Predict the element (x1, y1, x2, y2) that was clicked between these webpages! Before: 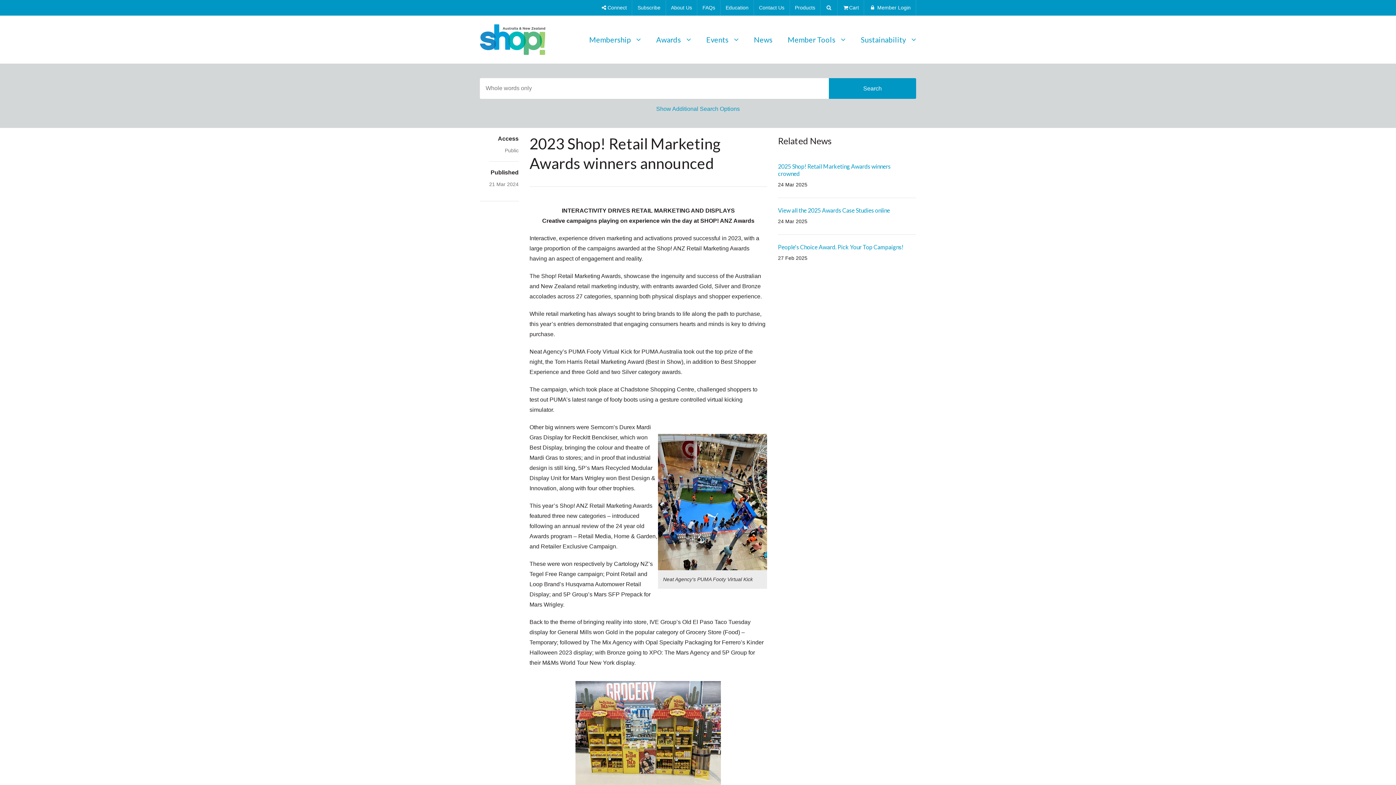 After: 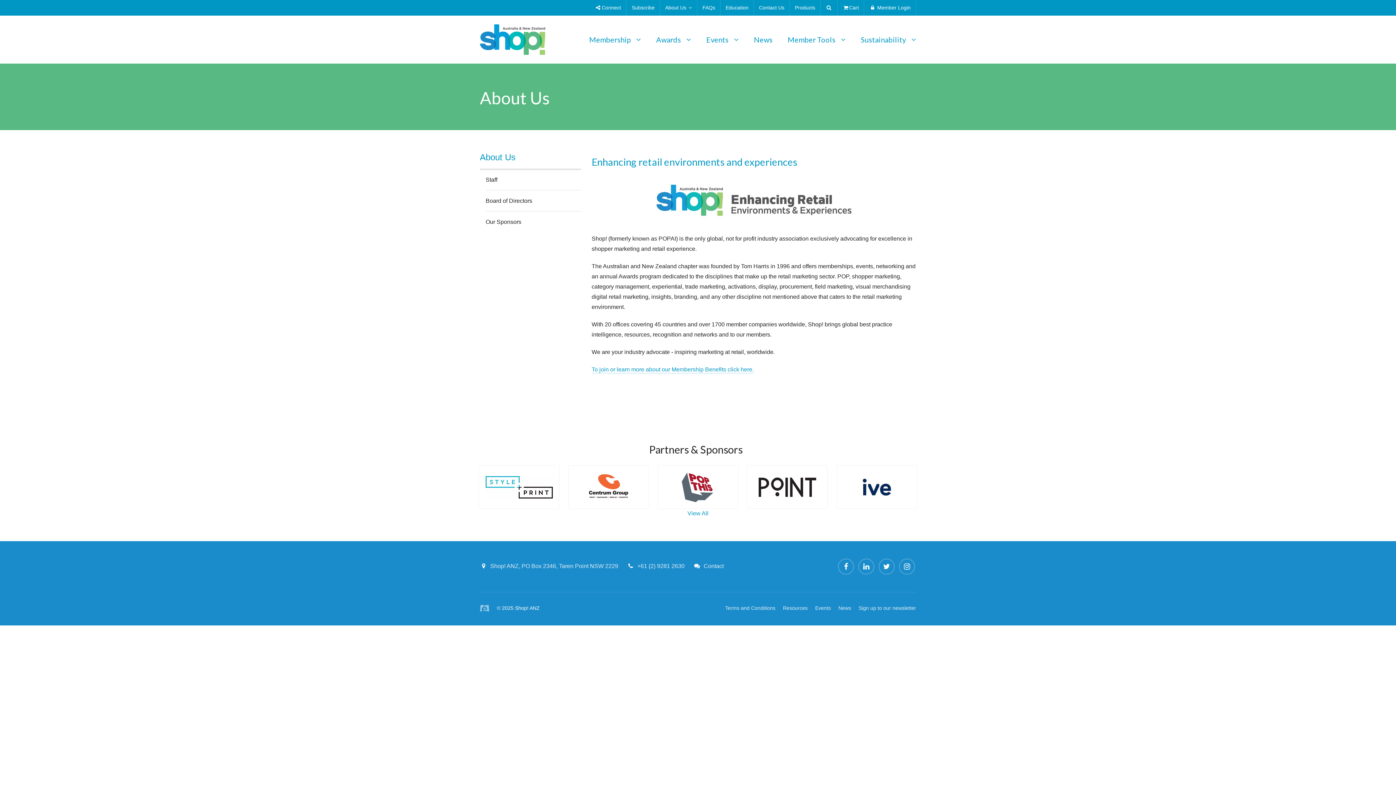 Action: label: About Us bbox: (666, 0, 697, 15)